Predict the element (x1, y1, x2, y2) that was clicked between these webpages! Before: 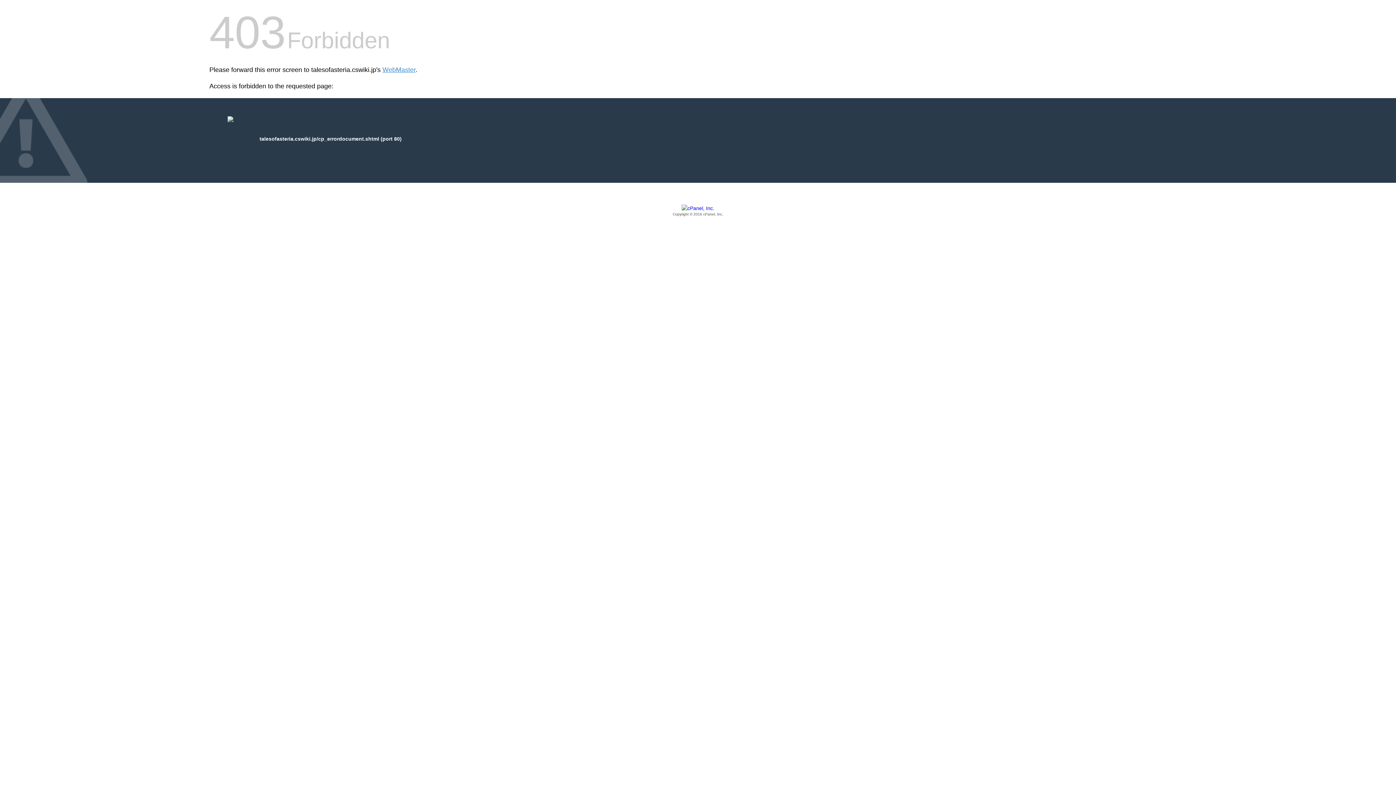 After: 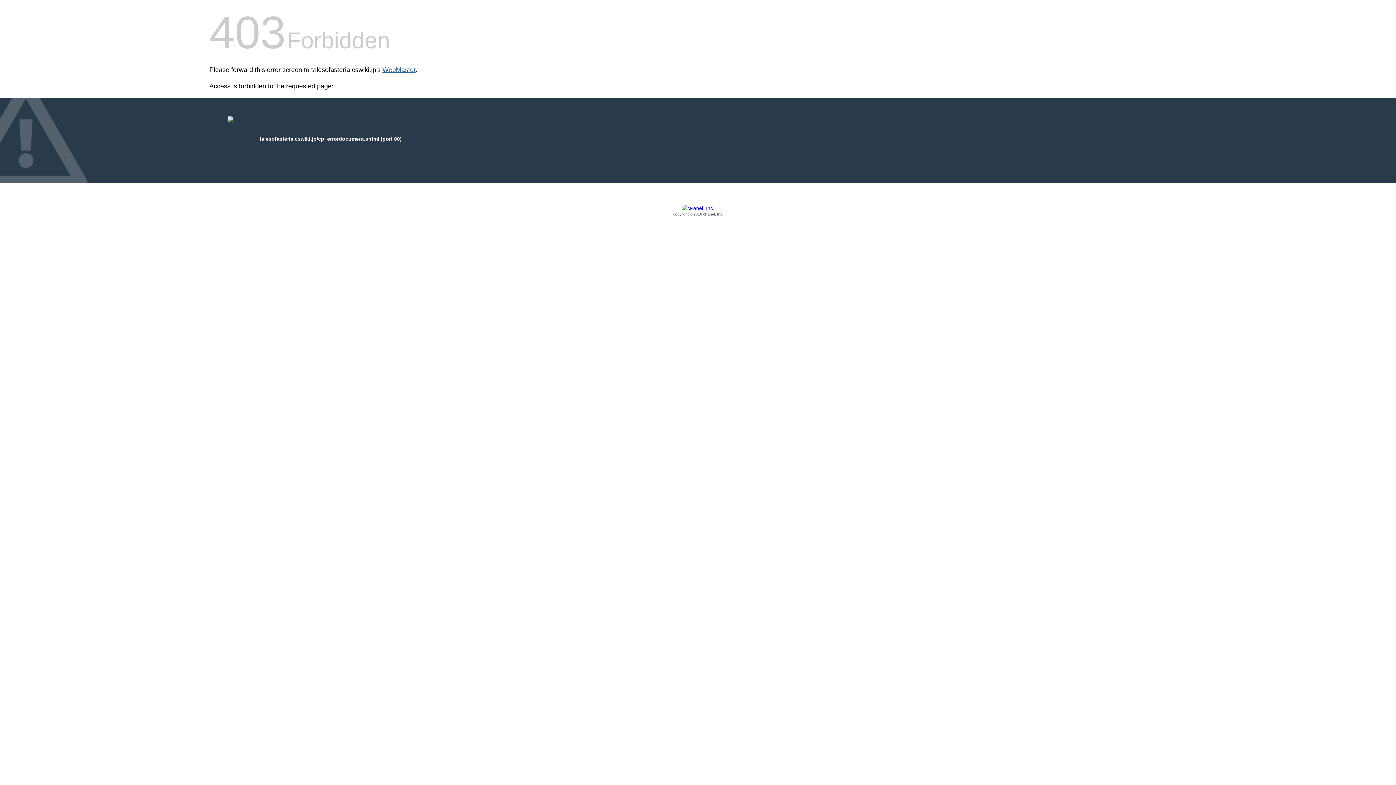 Action: label: WebMaster bbox: (382, 66, 415, 73)